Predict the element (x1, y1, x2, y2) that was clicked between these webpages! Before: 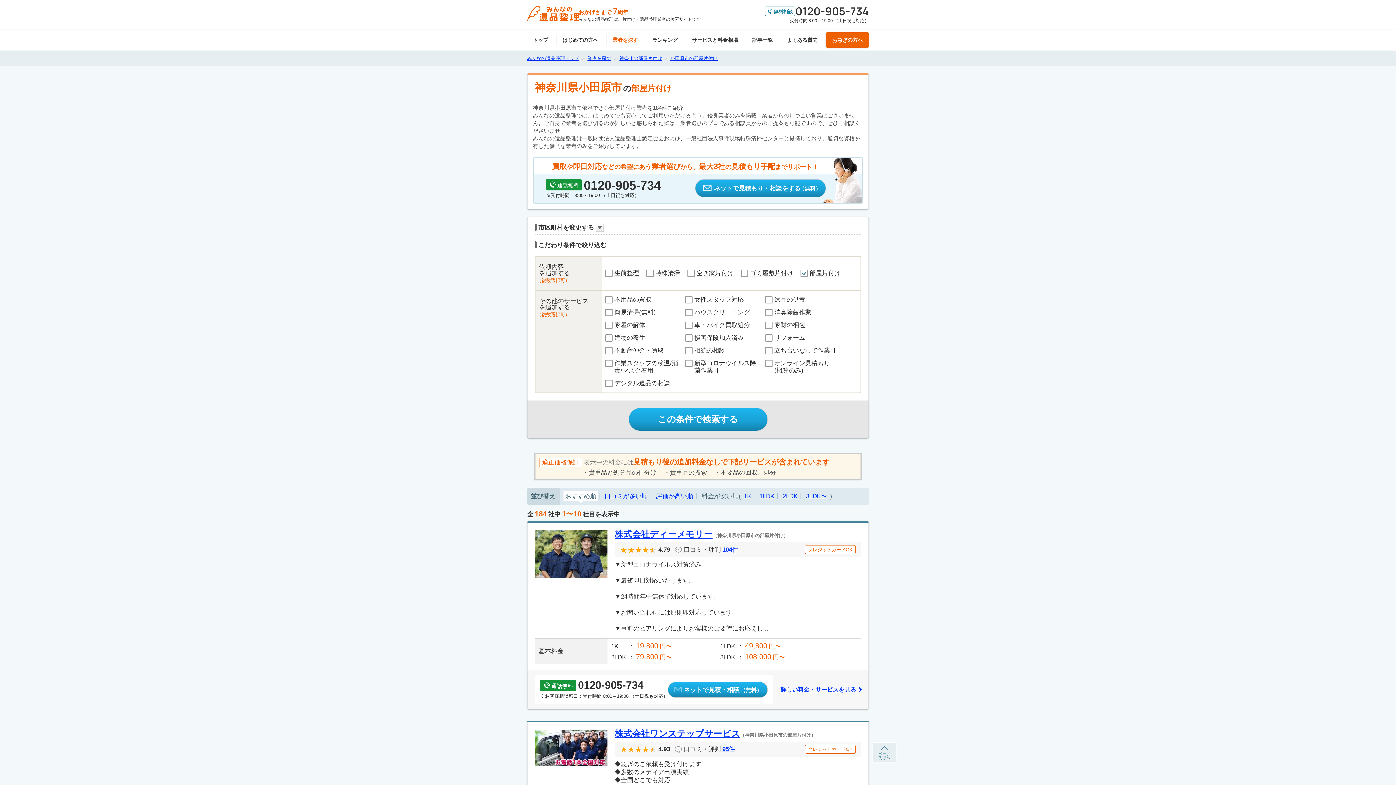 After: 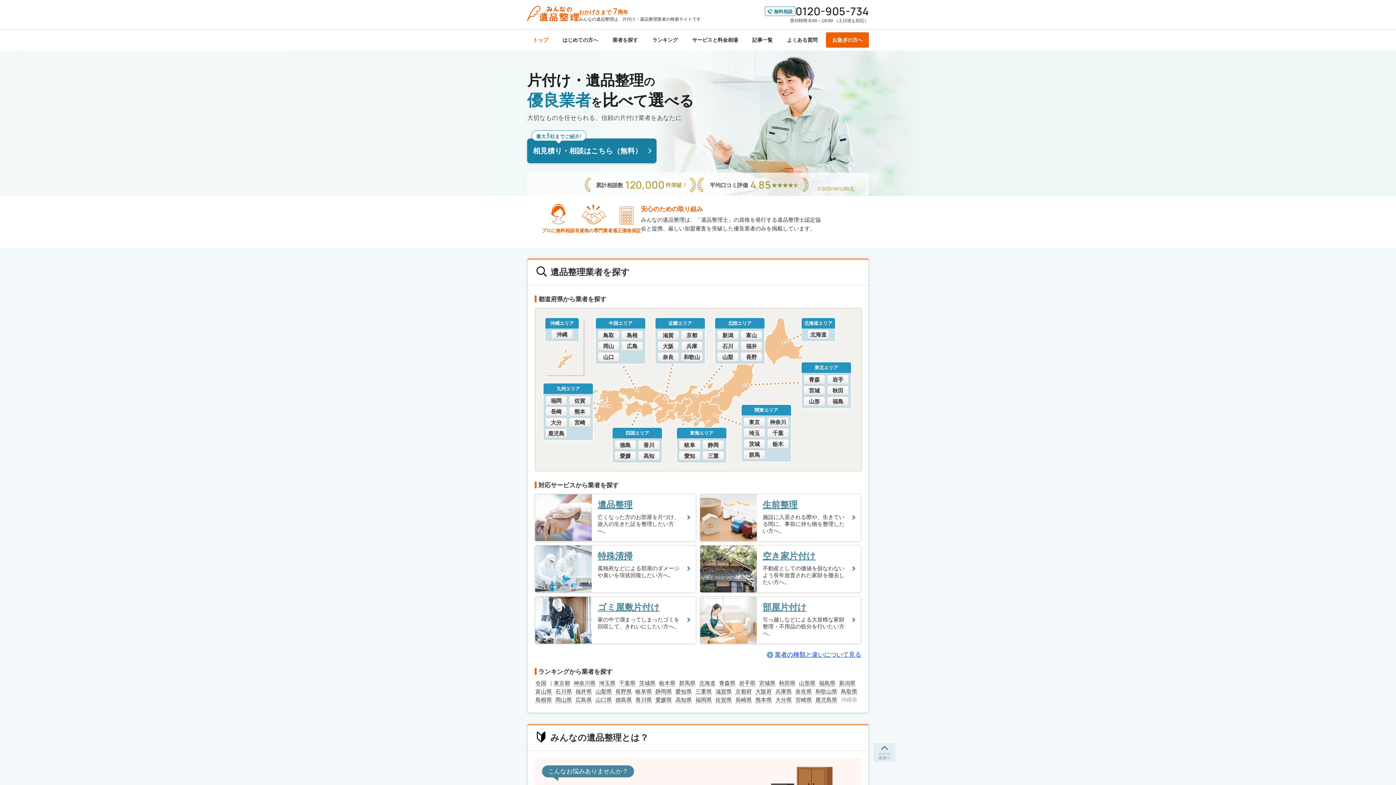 Action: bbox: (527, 34, 554, 45) label: トップ